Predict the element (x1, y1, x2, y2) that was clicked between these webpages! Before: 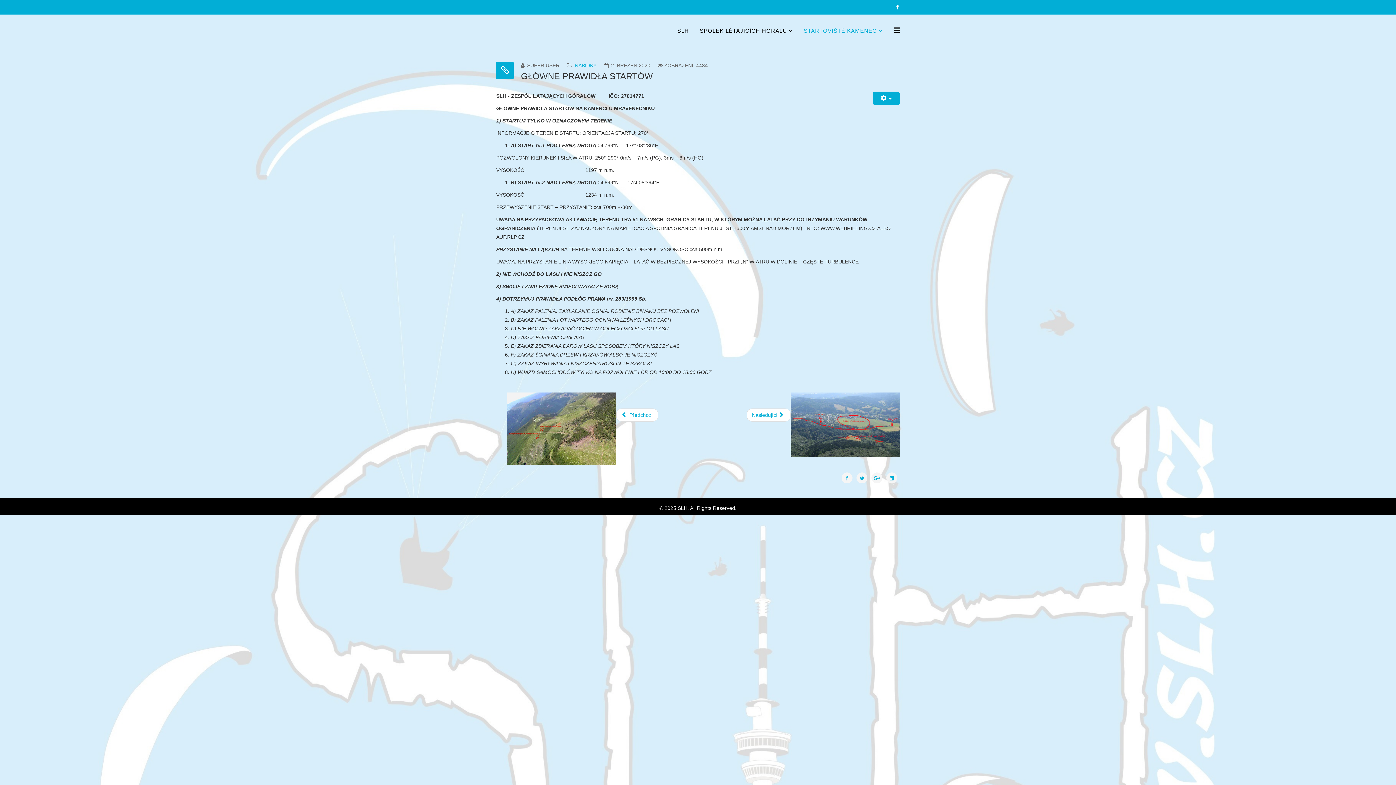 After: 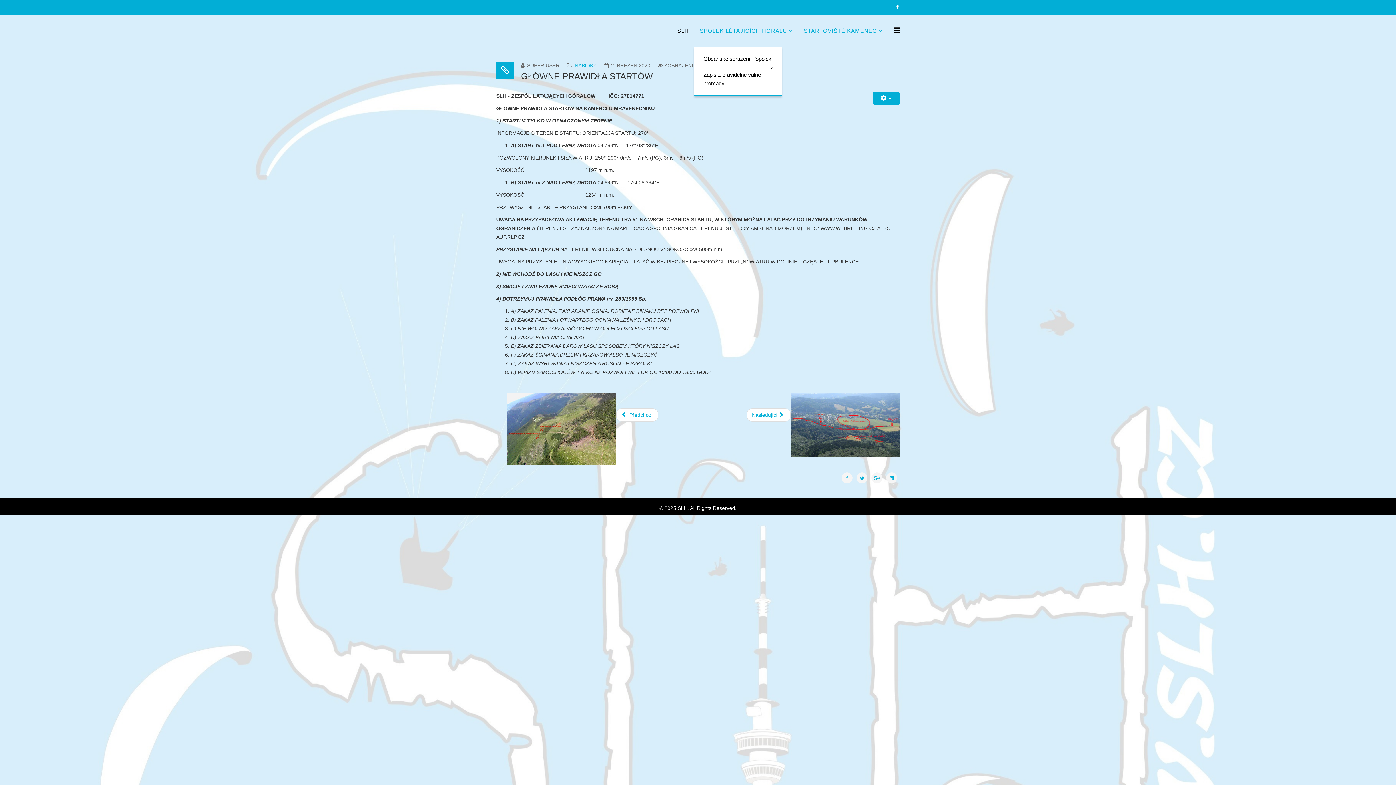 Action: label: SPOLEK LÉTAJÍCÍCH HORALŮ bbox: (694, 14, 798, 47)